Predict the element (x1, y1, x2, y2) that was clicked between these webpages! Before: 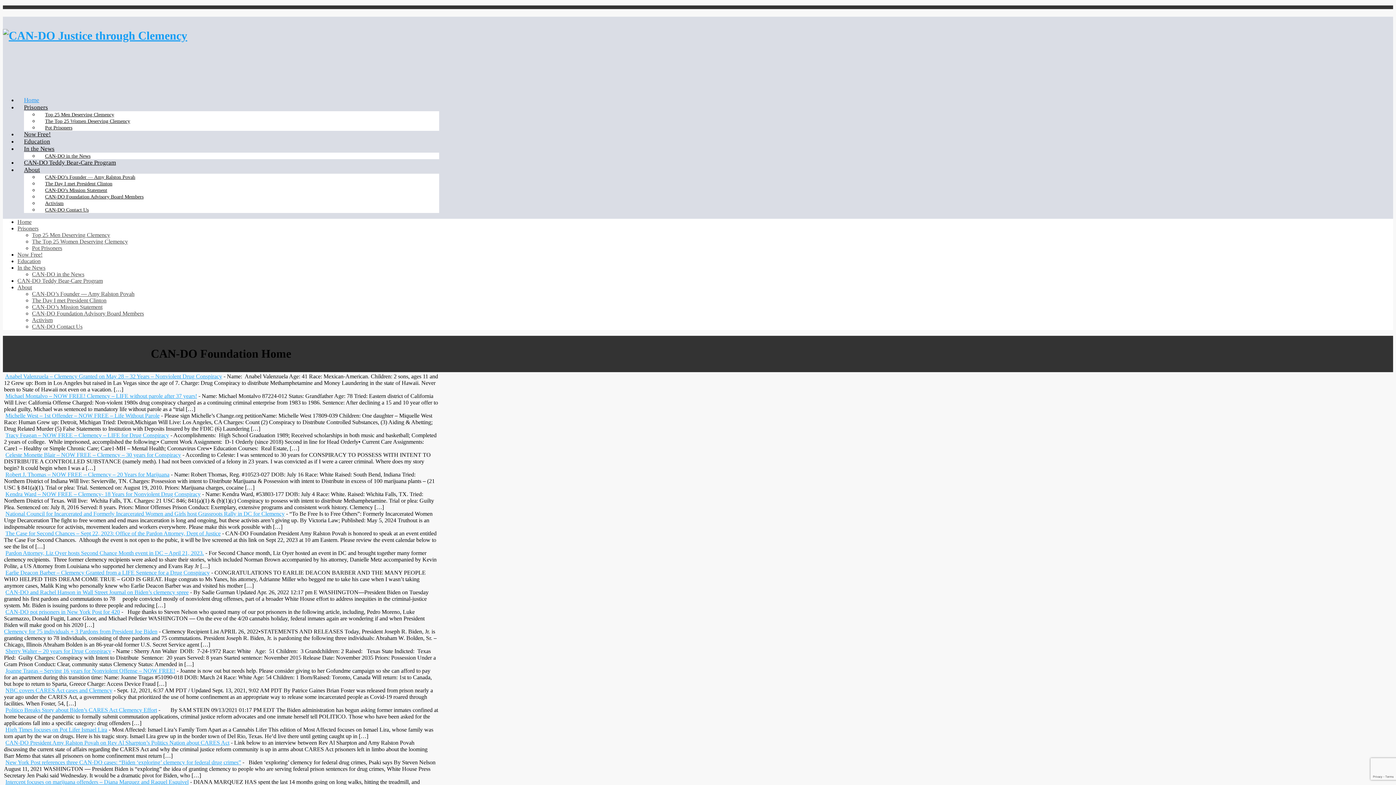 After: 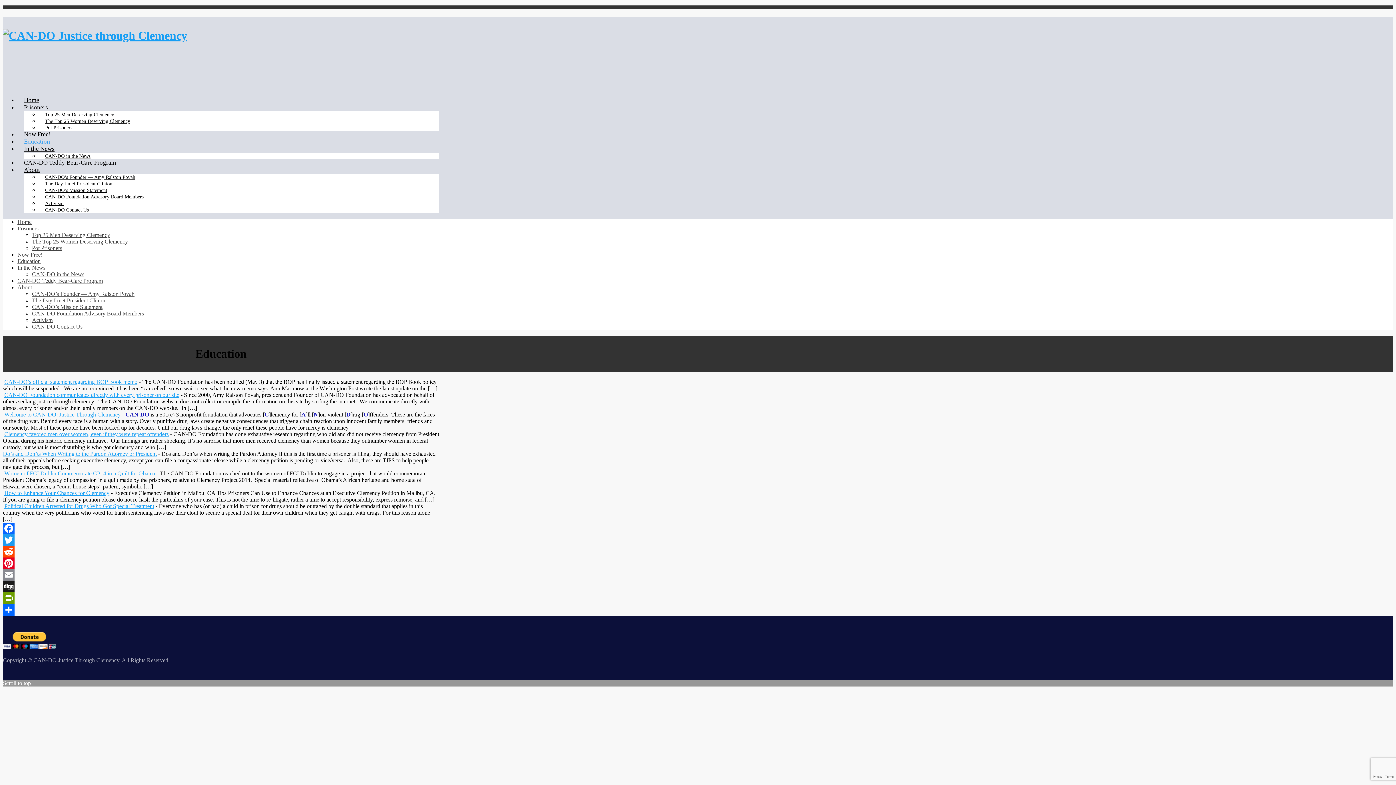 Action: label: Education bbox: (17, 258, 40, 264)